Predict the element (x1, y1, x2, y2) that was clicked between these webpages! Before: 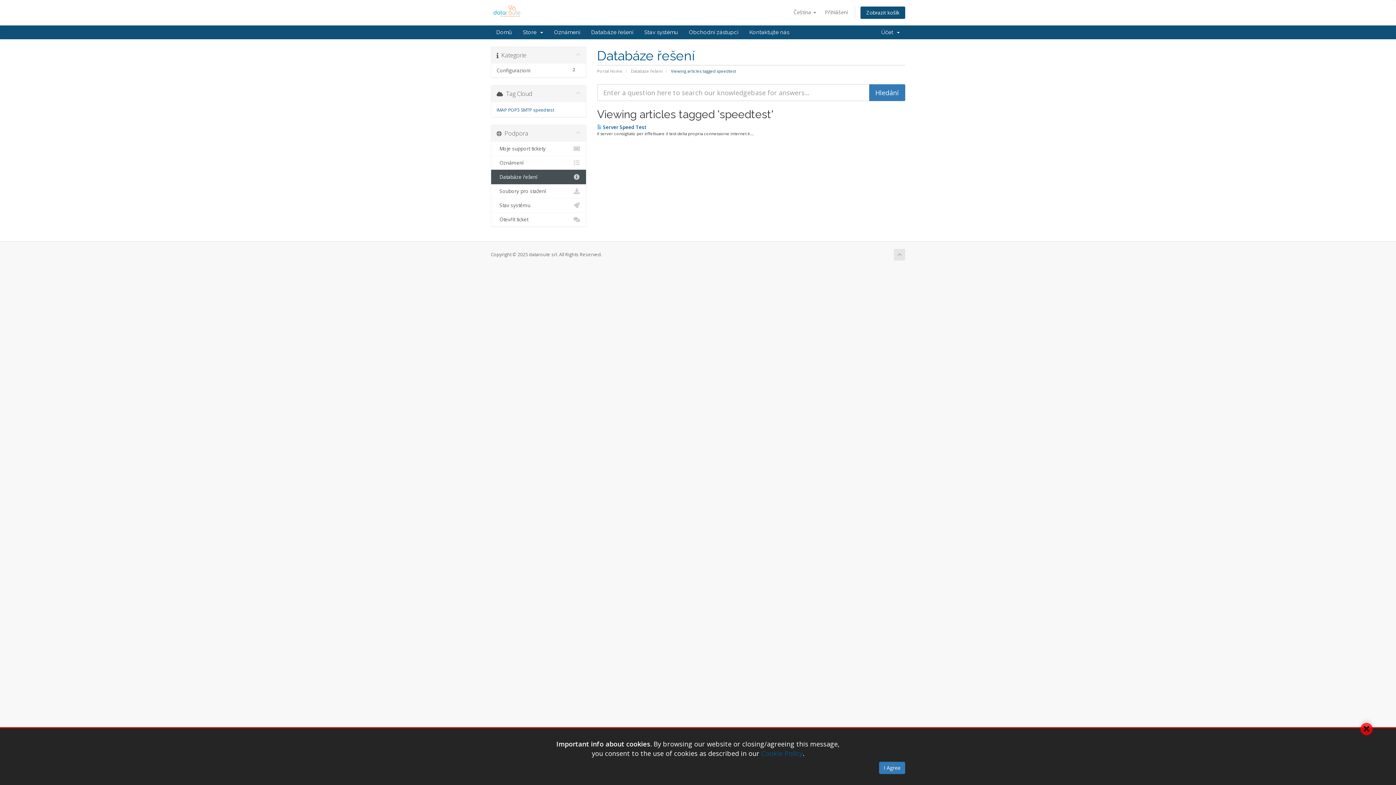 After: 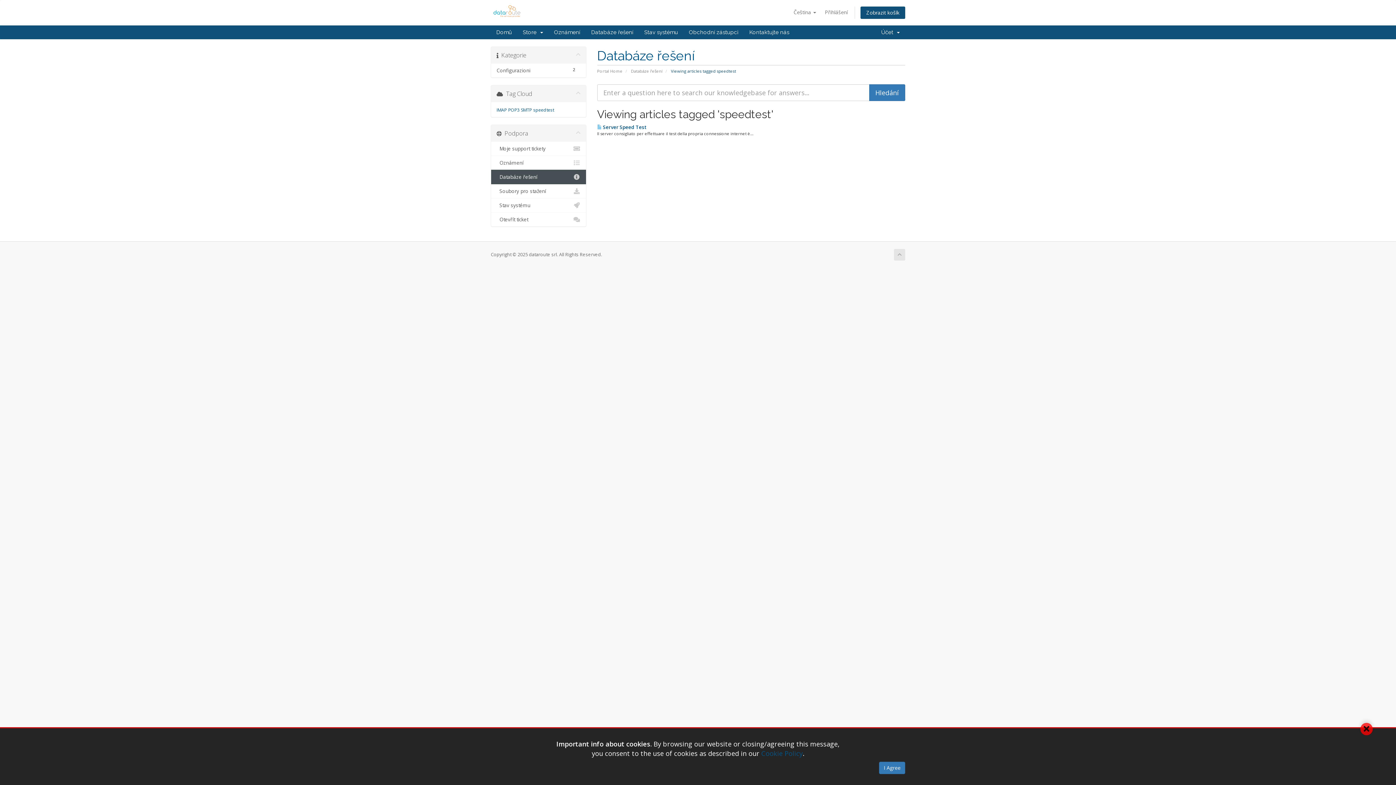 Action: bbox: (894, 249, 905, 260)